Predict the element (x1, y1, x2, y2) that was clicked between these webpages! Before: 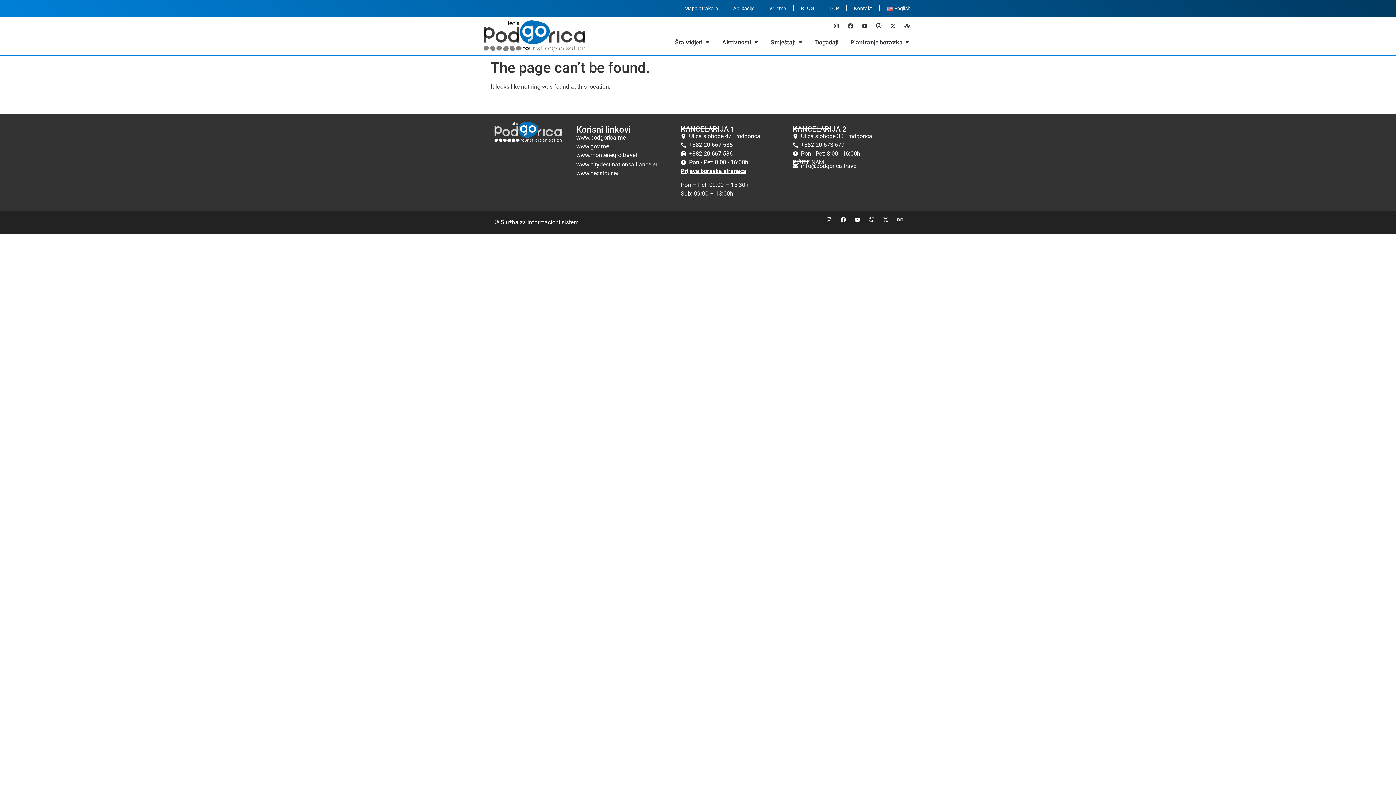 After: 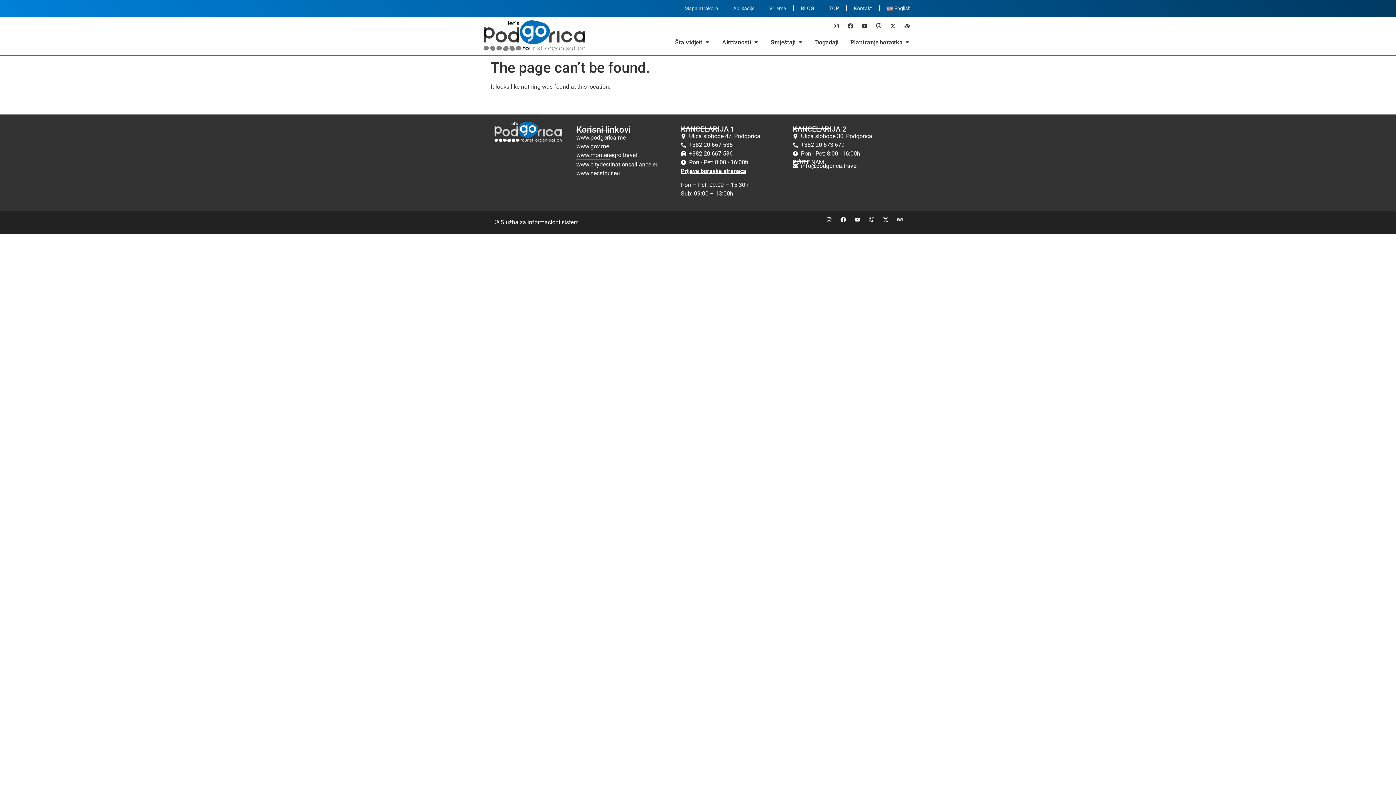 Action: bbox: (823, 214, 834, 225) label: Instagram